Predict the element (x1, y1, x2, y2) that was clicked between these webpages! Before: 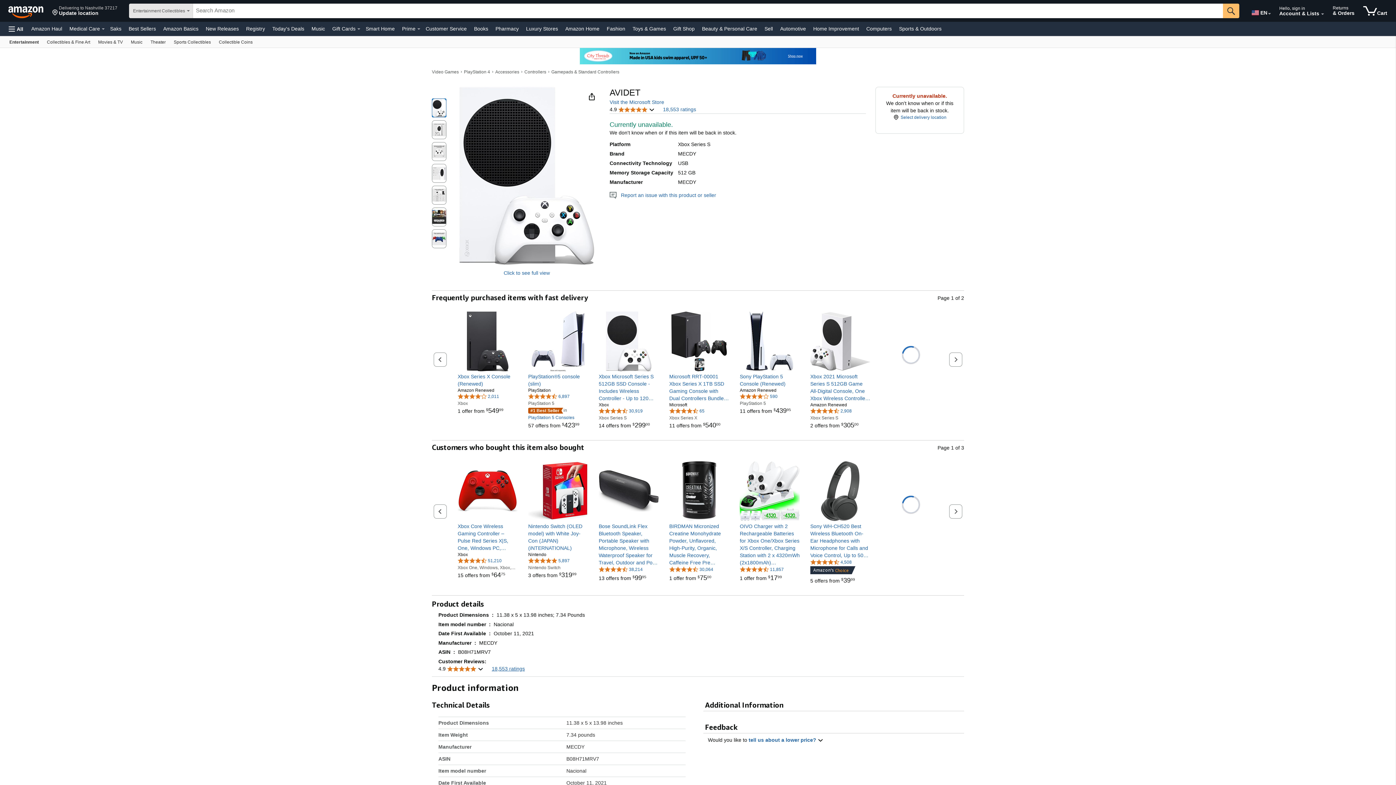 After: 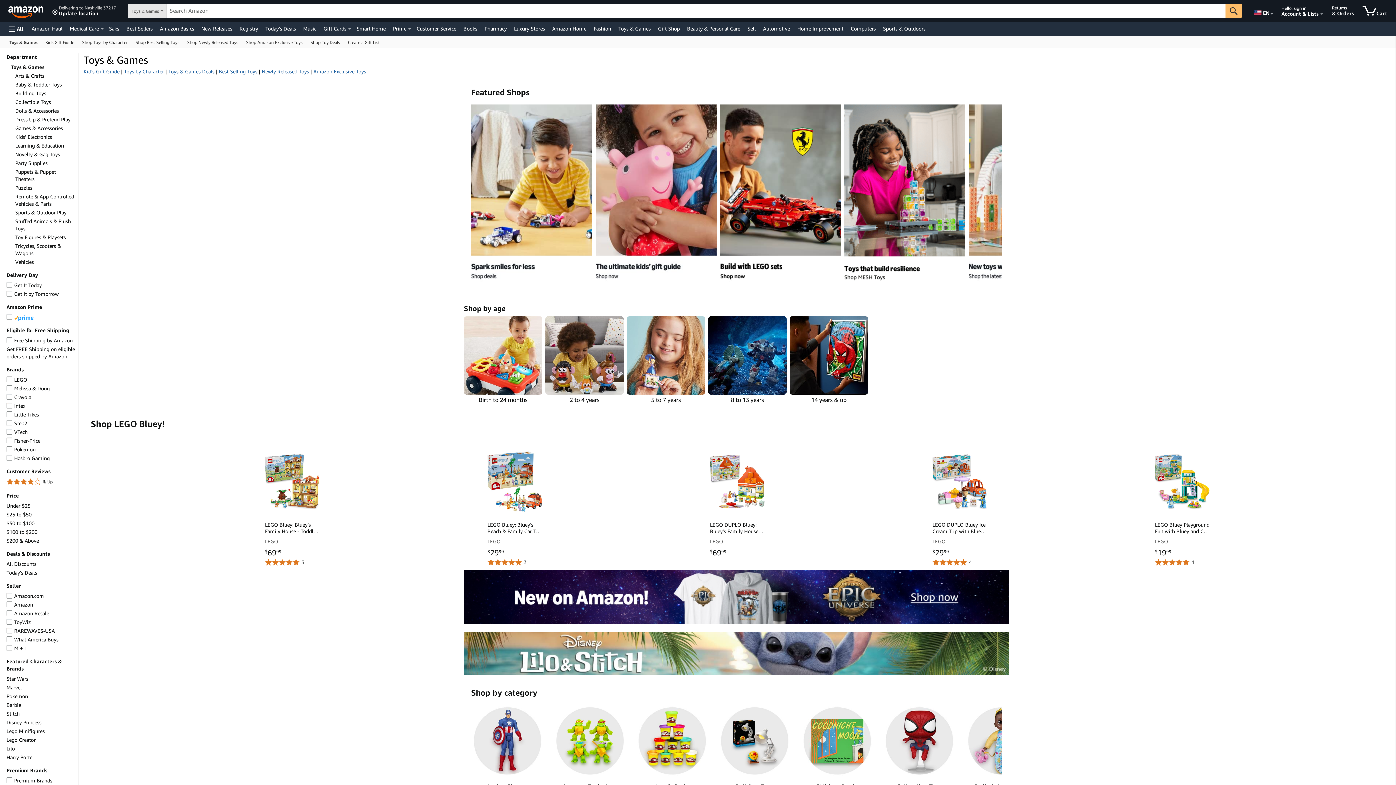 Action: label: Toys & Games bbox: (630, 23, 668, 33)